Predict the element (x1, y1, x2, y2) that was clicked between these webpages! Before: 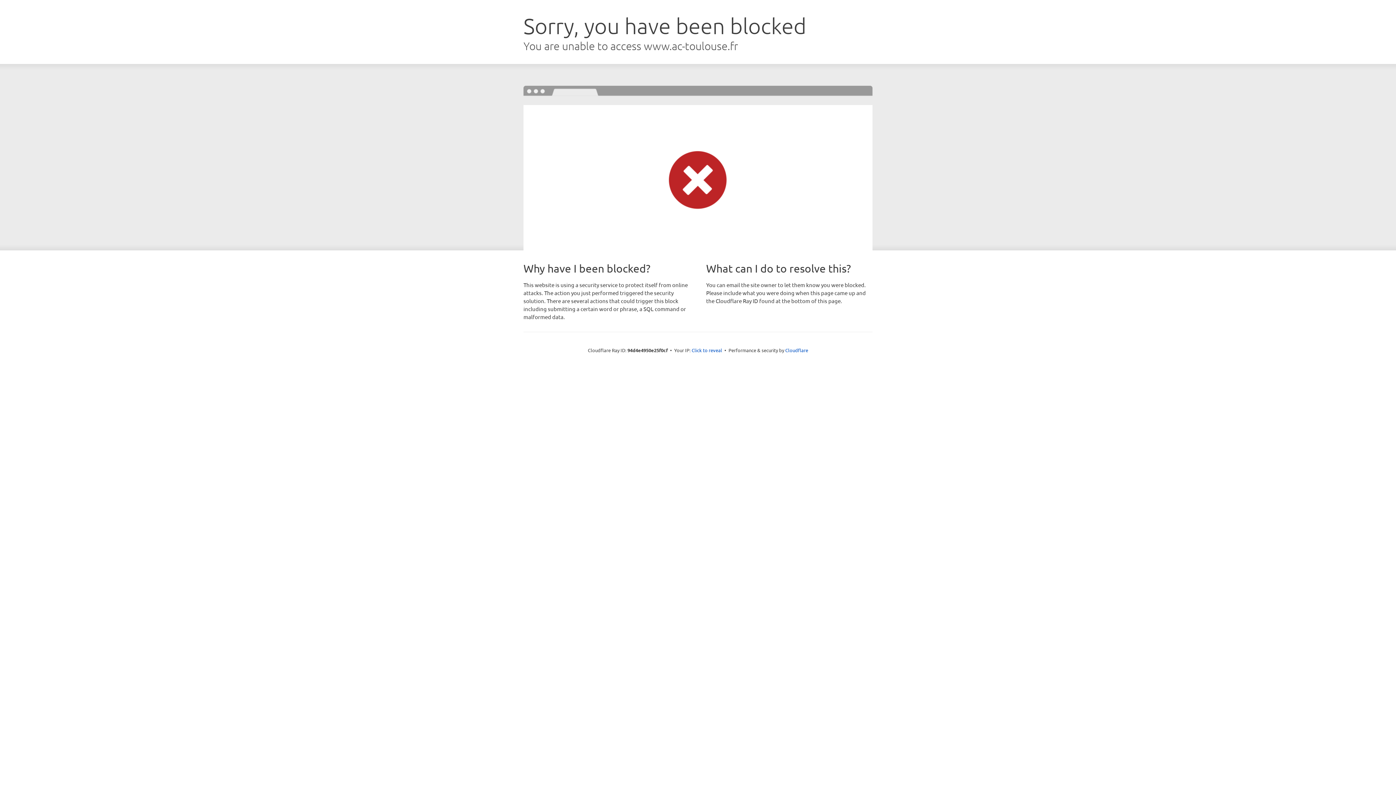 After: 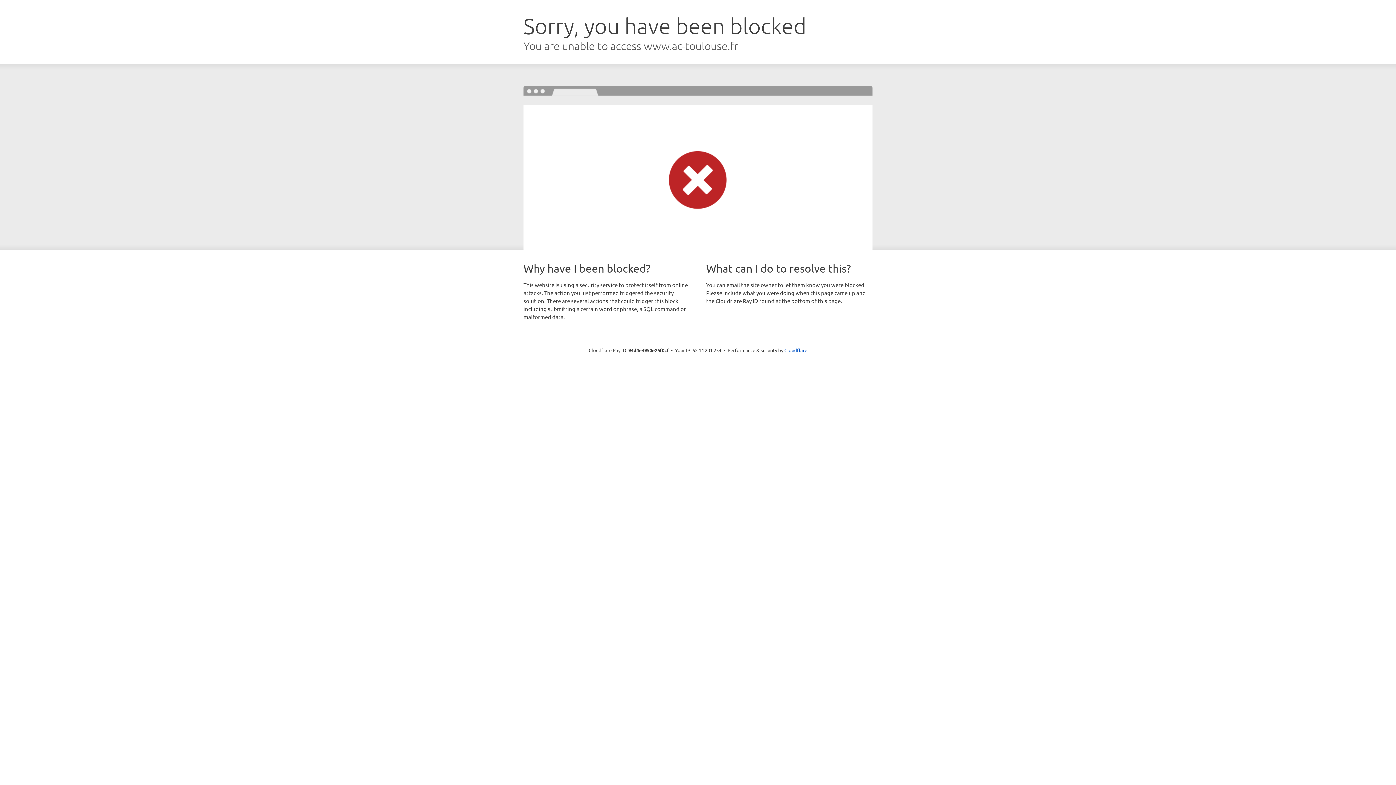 Action: bbox: (691, 346, 722, 353) label: Click to reveal